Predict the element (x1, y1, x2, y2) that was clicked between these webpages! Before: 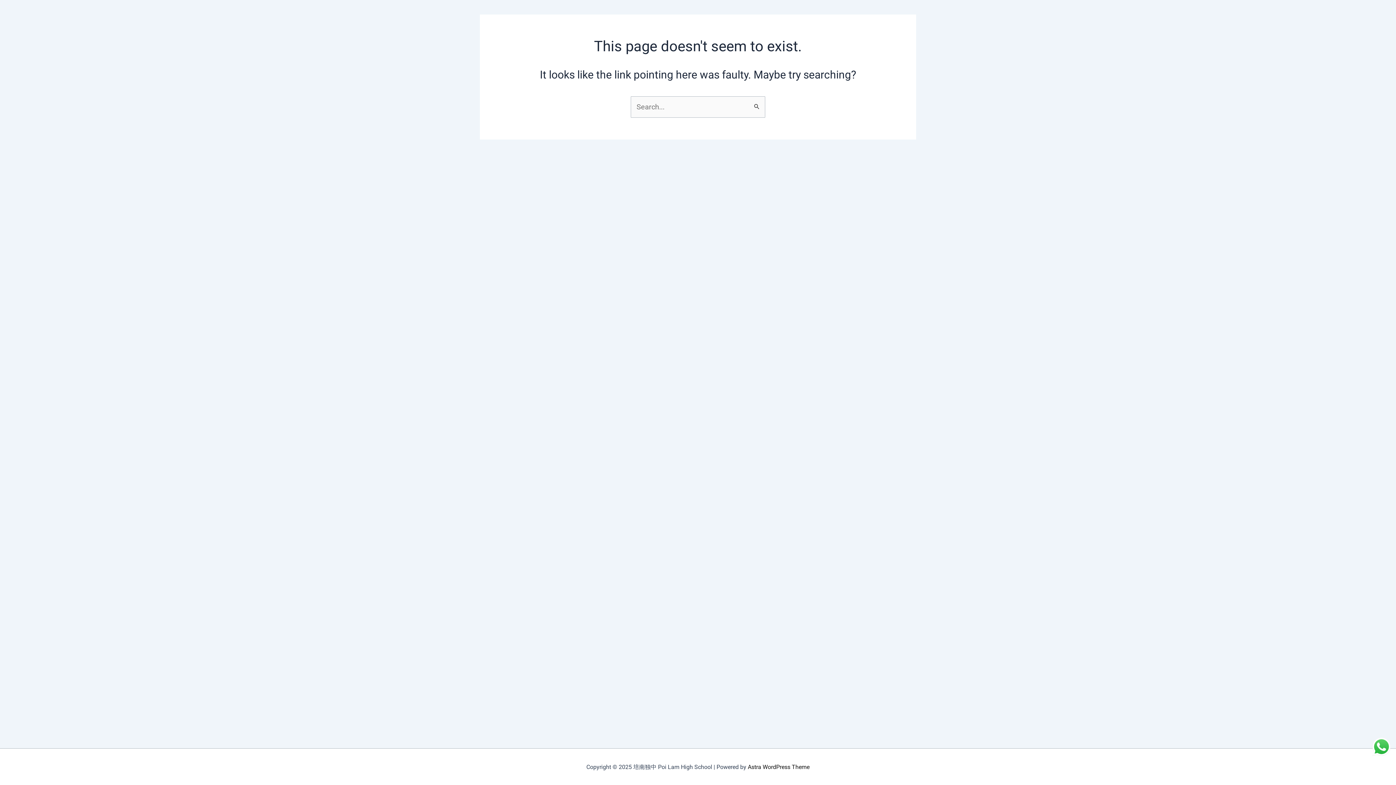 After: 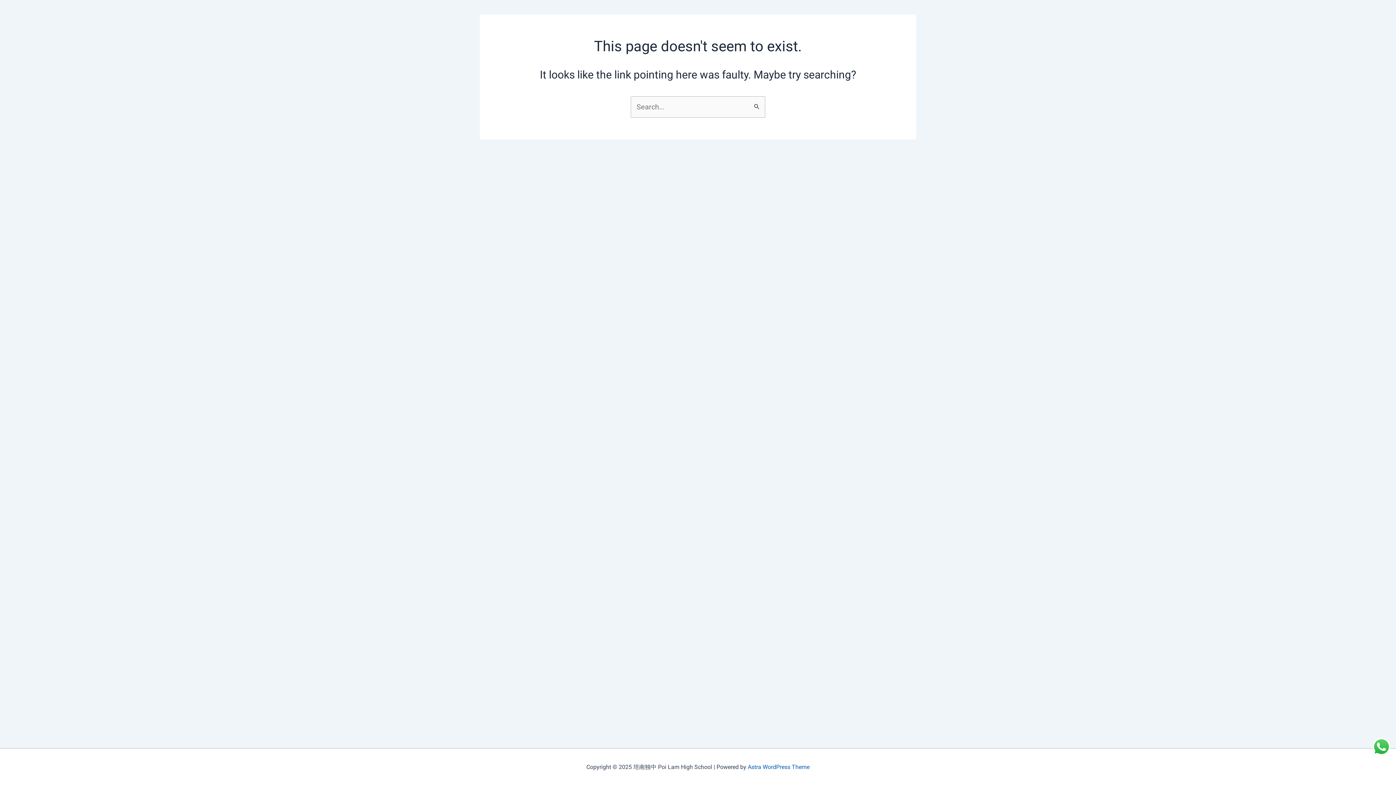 Action: bbox: (748, 763, 809, 770) label: Astra WordPress Theme